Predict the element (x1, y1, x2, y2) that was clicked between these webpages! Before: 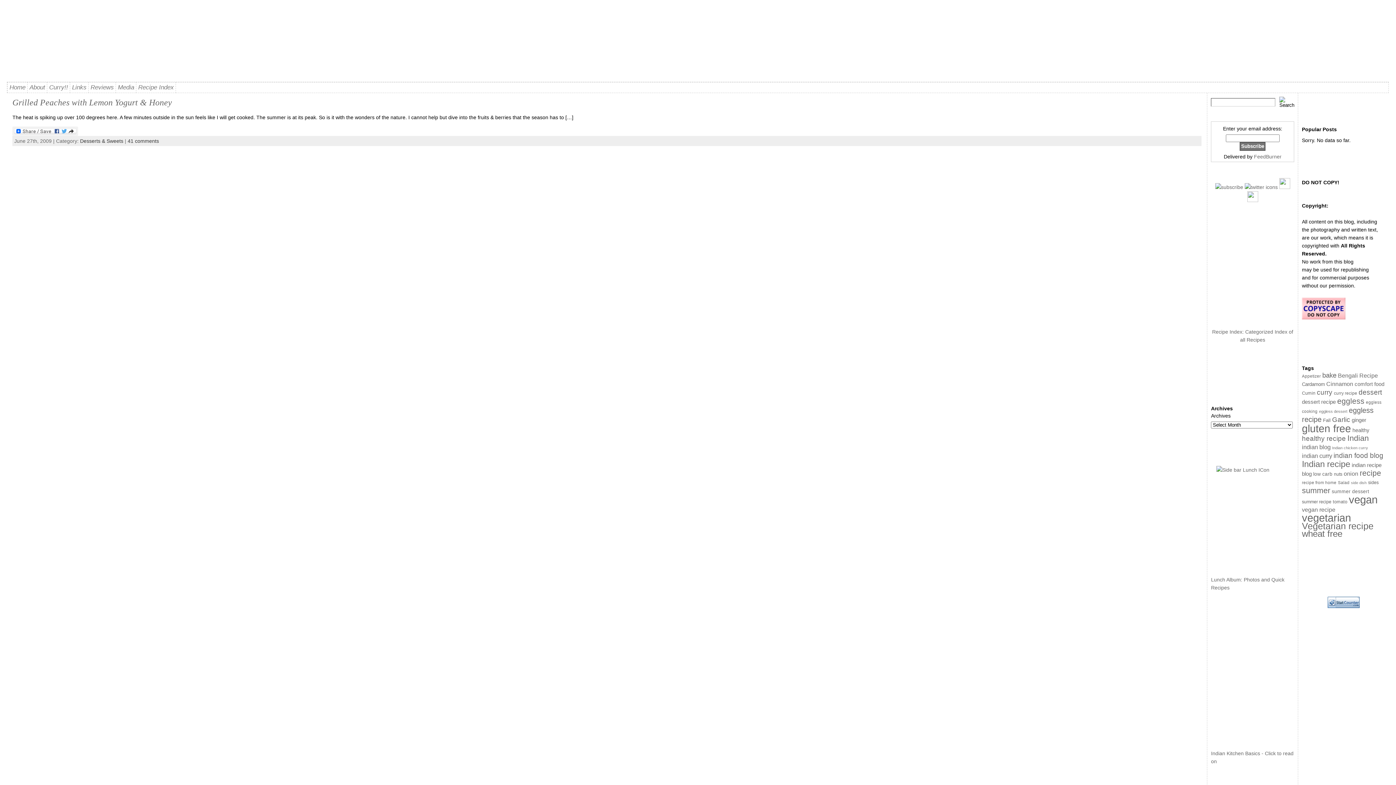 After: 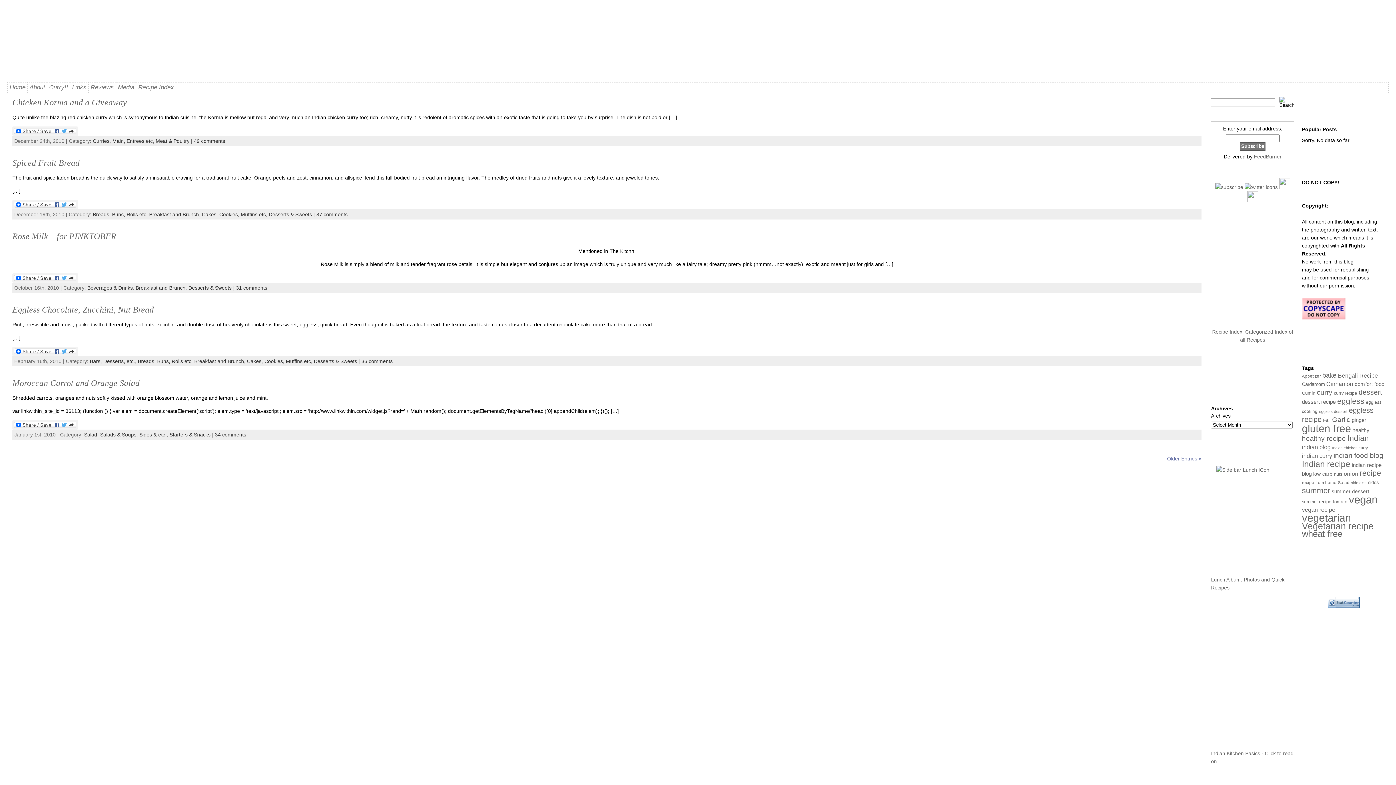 Action: bbox: (1334, 472, 1342, 477) label: nuts (24 items)